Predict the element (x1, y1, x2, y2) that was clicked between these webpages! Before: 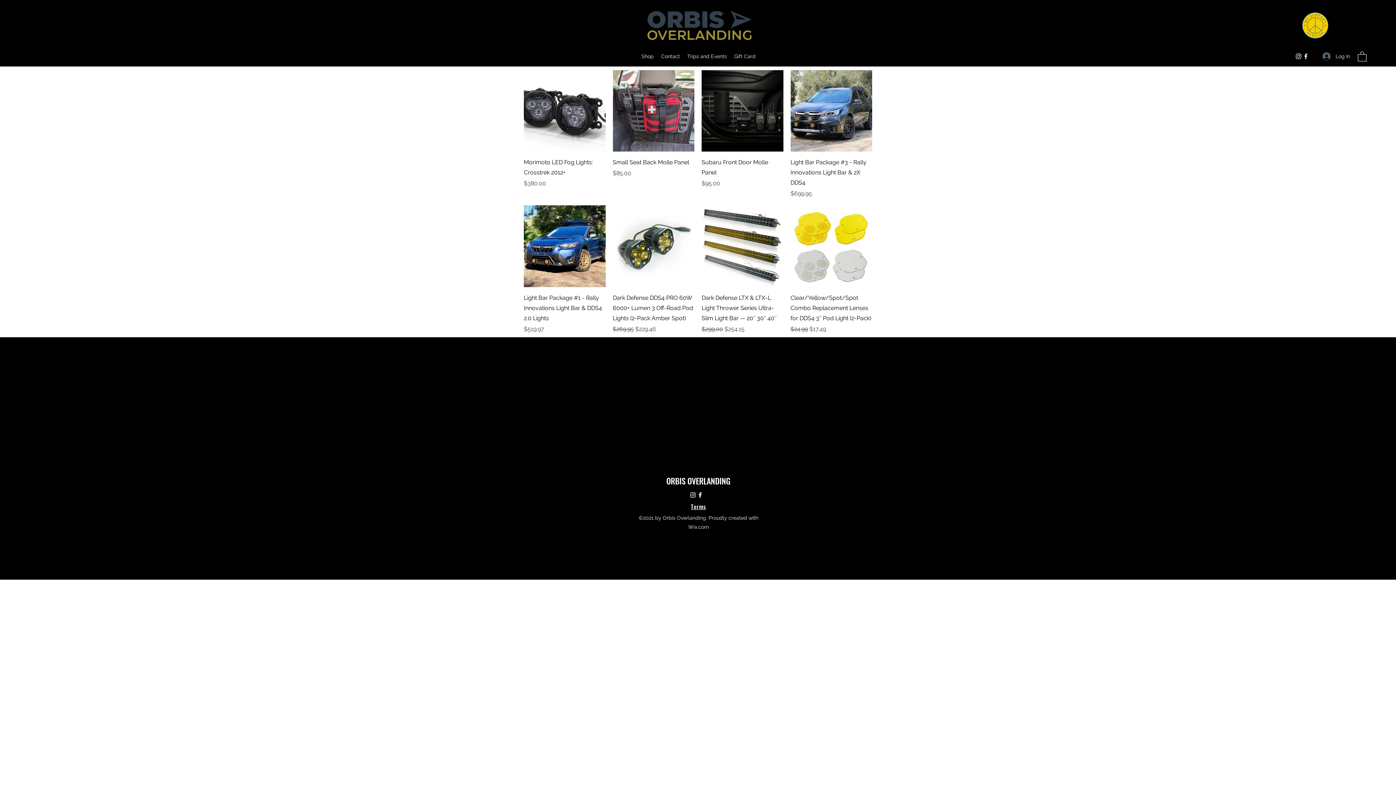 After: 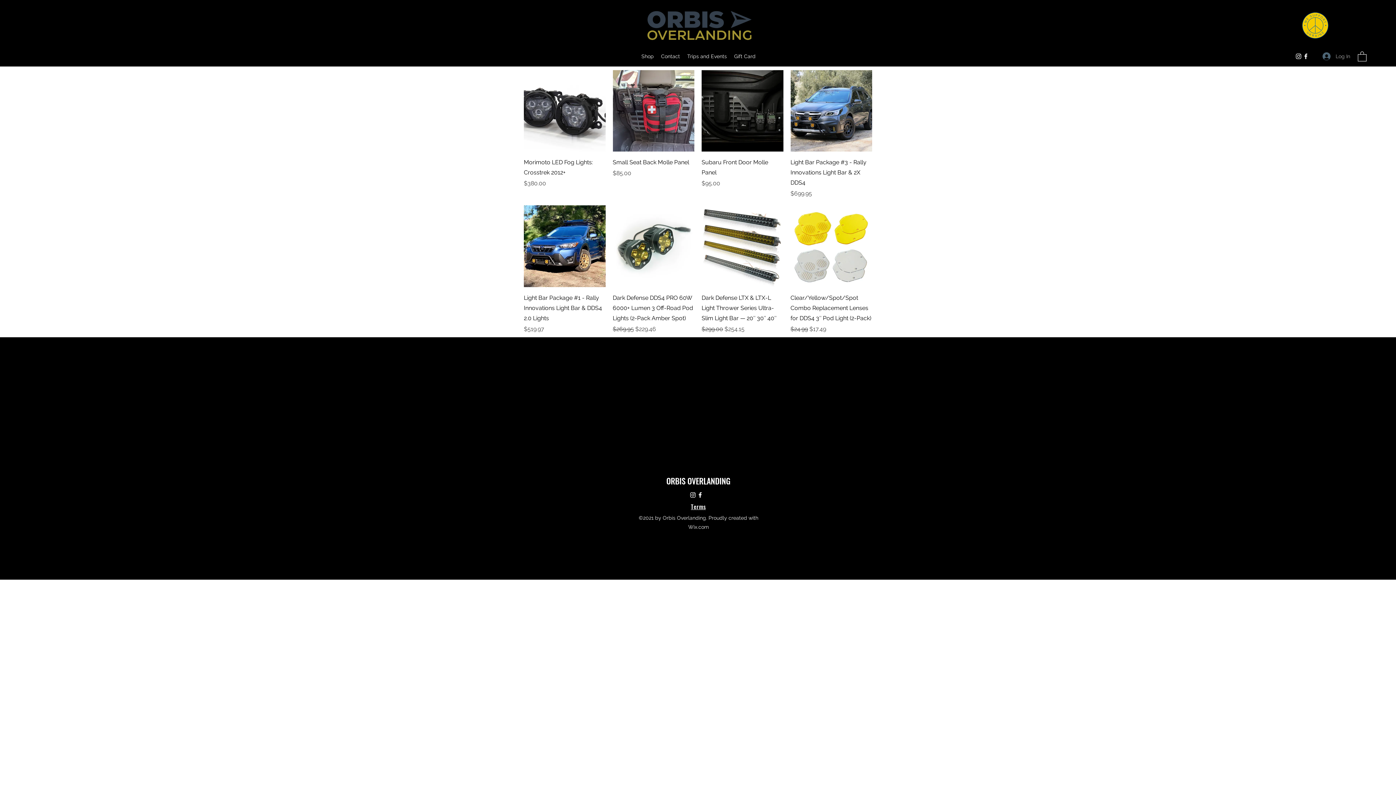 Action: label: Log In bbox: (1317, 49, 1355, 63)